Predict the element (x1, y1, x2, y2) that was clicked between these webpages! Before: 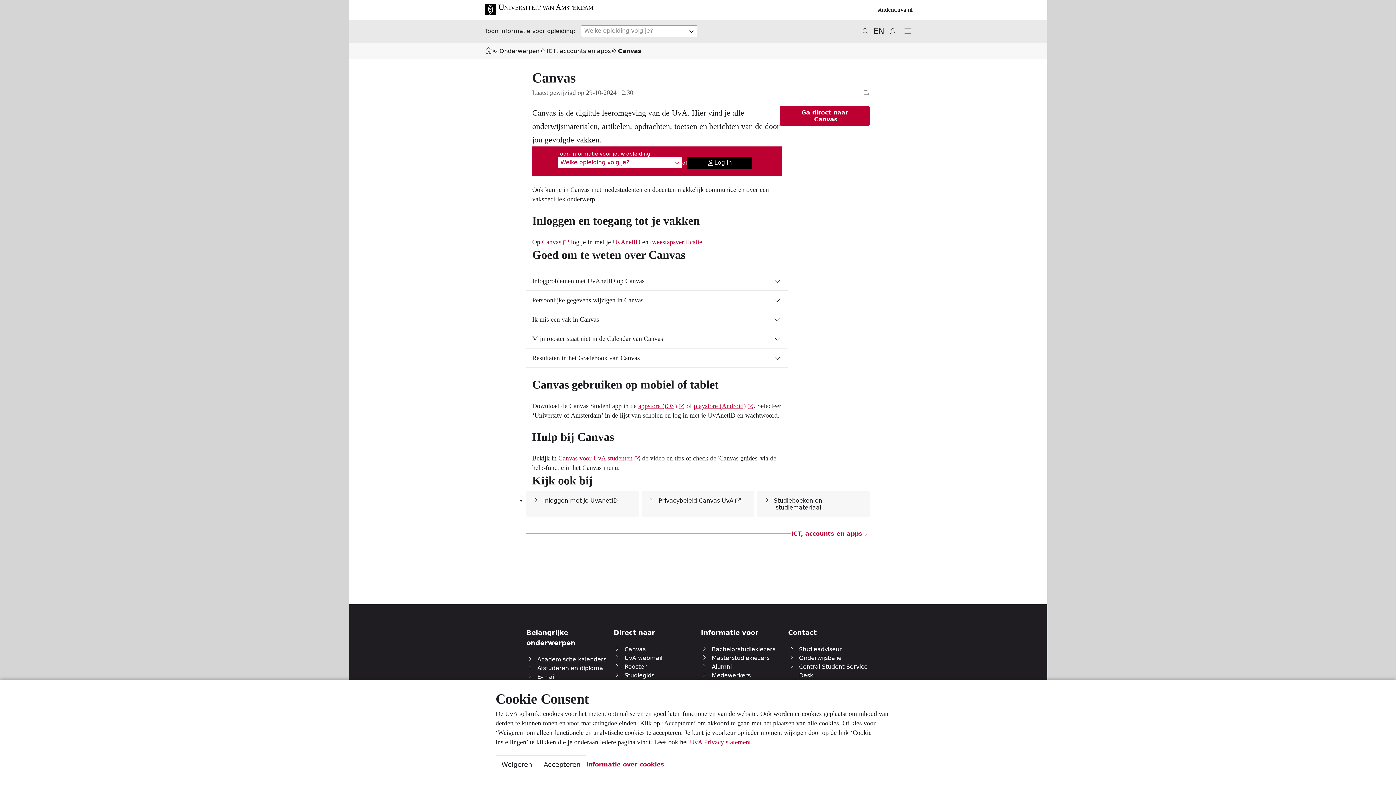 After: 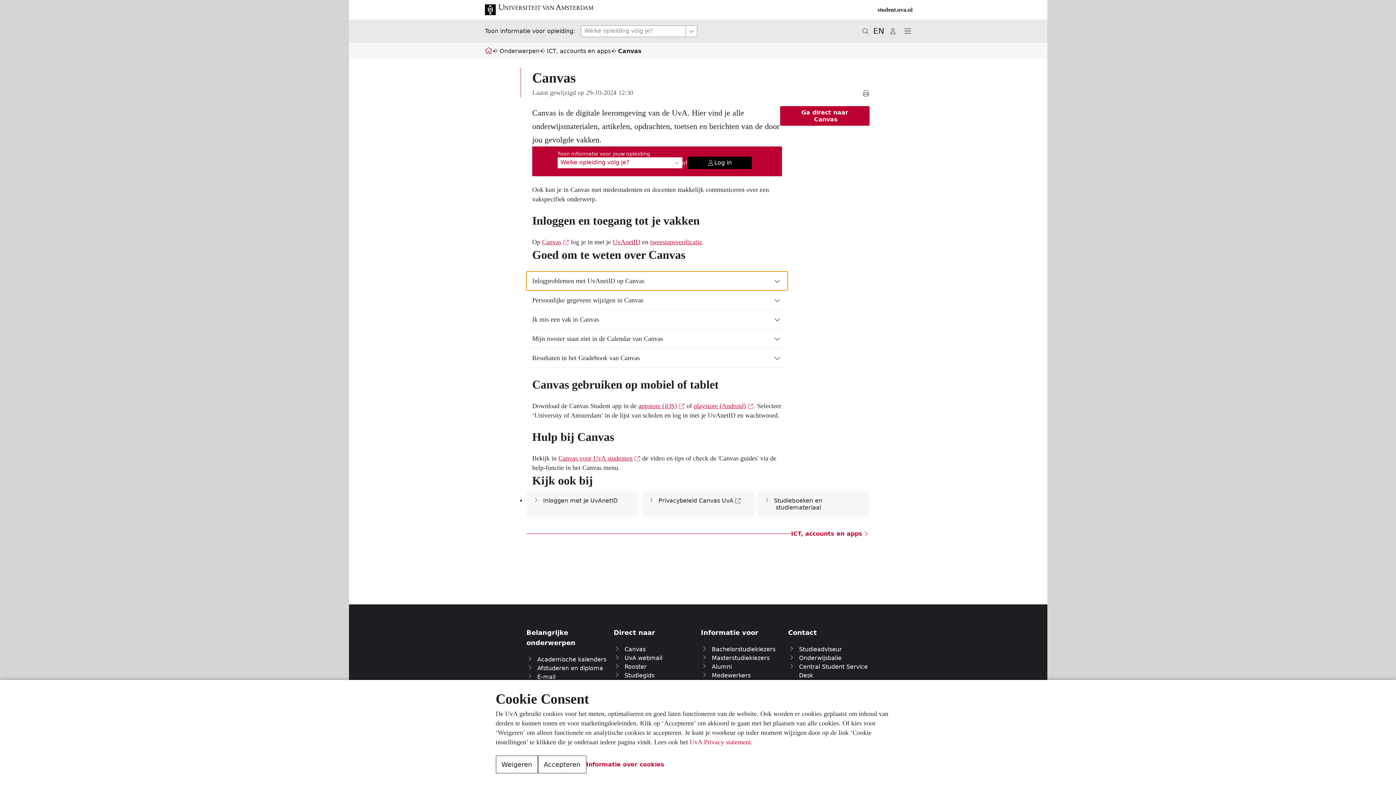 Action: bbox: (526, 271, 788, 290) label: Inlogproblemen met UvAnetID op Canvas
Open en sluit item
Open en sluit item